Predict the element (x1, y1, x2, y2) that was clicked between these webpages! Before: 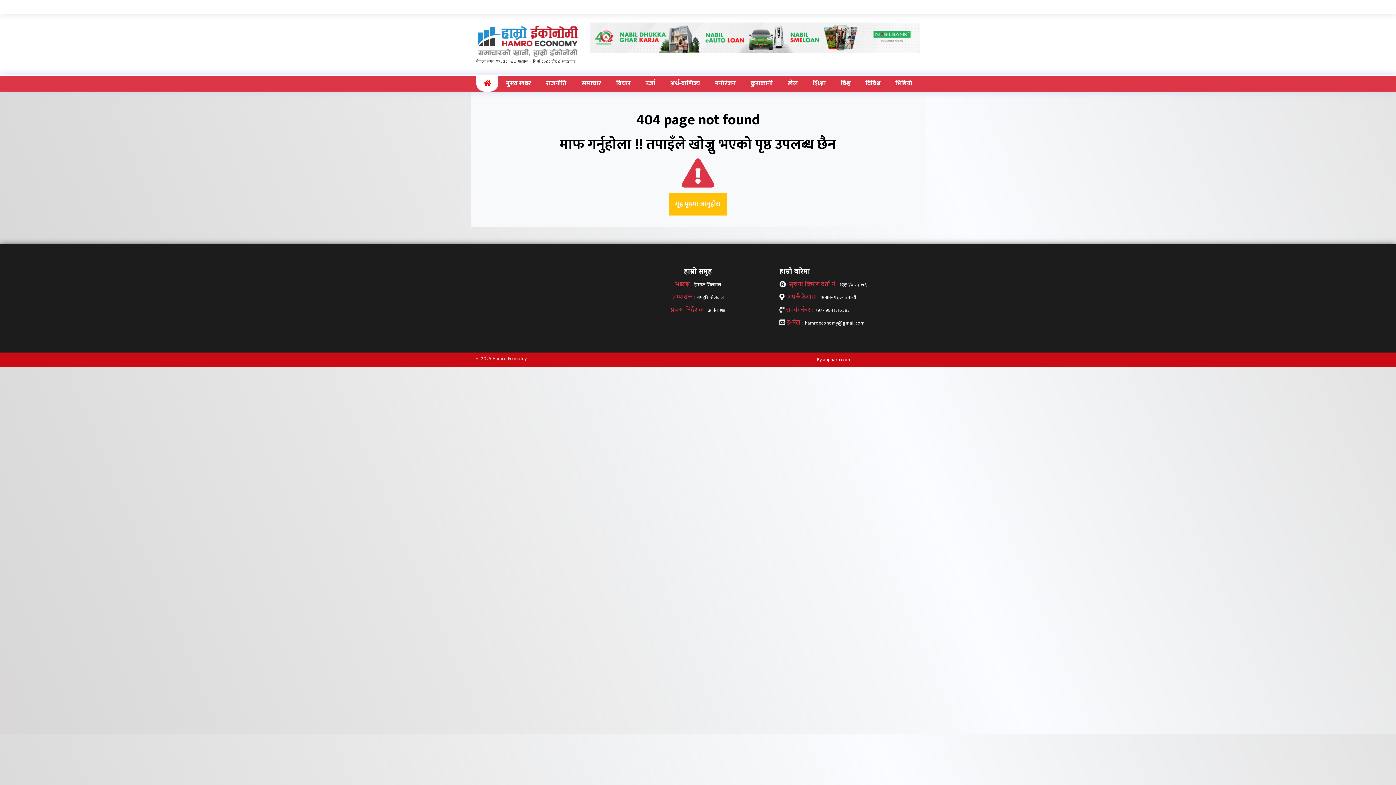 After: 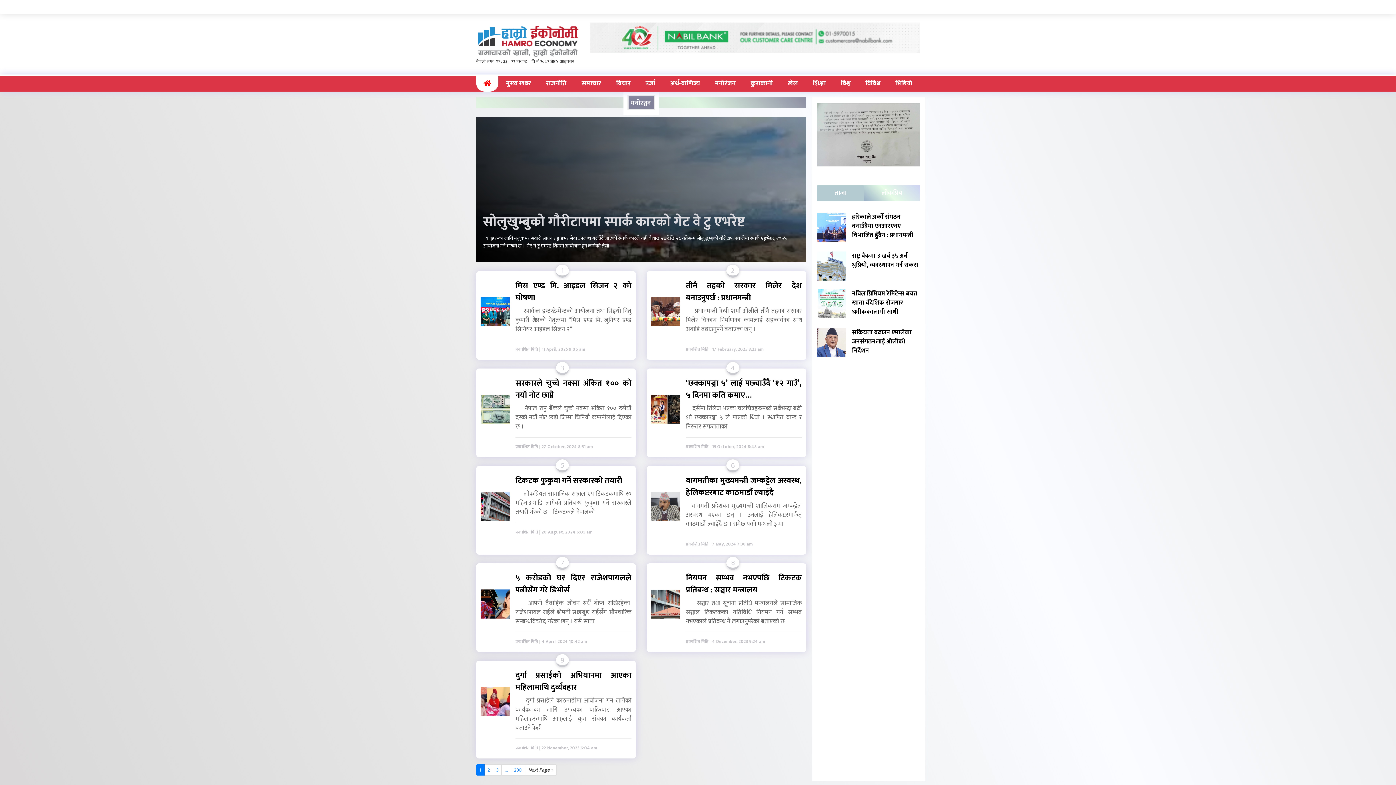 Action: bbox: (707, 76, 743, 91) label: मनोरंजन